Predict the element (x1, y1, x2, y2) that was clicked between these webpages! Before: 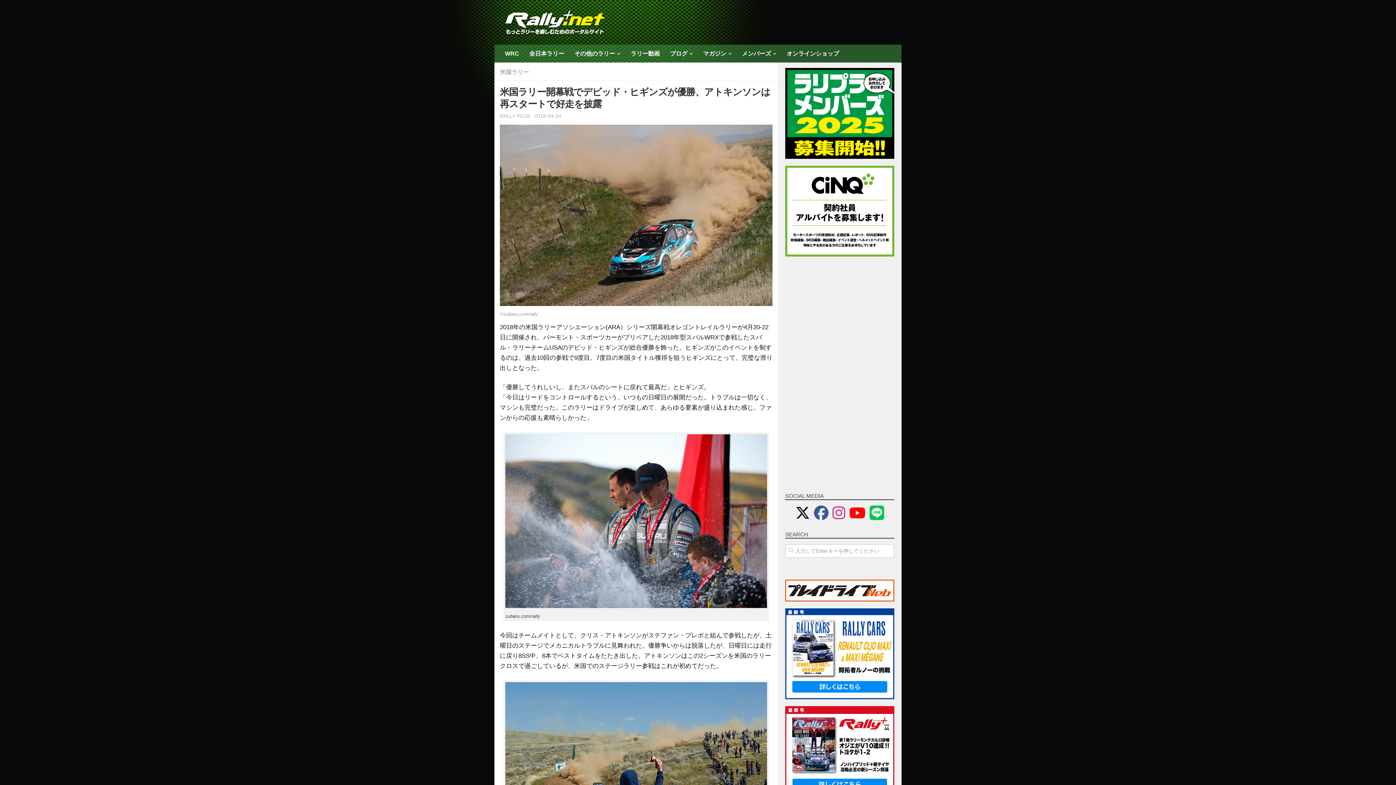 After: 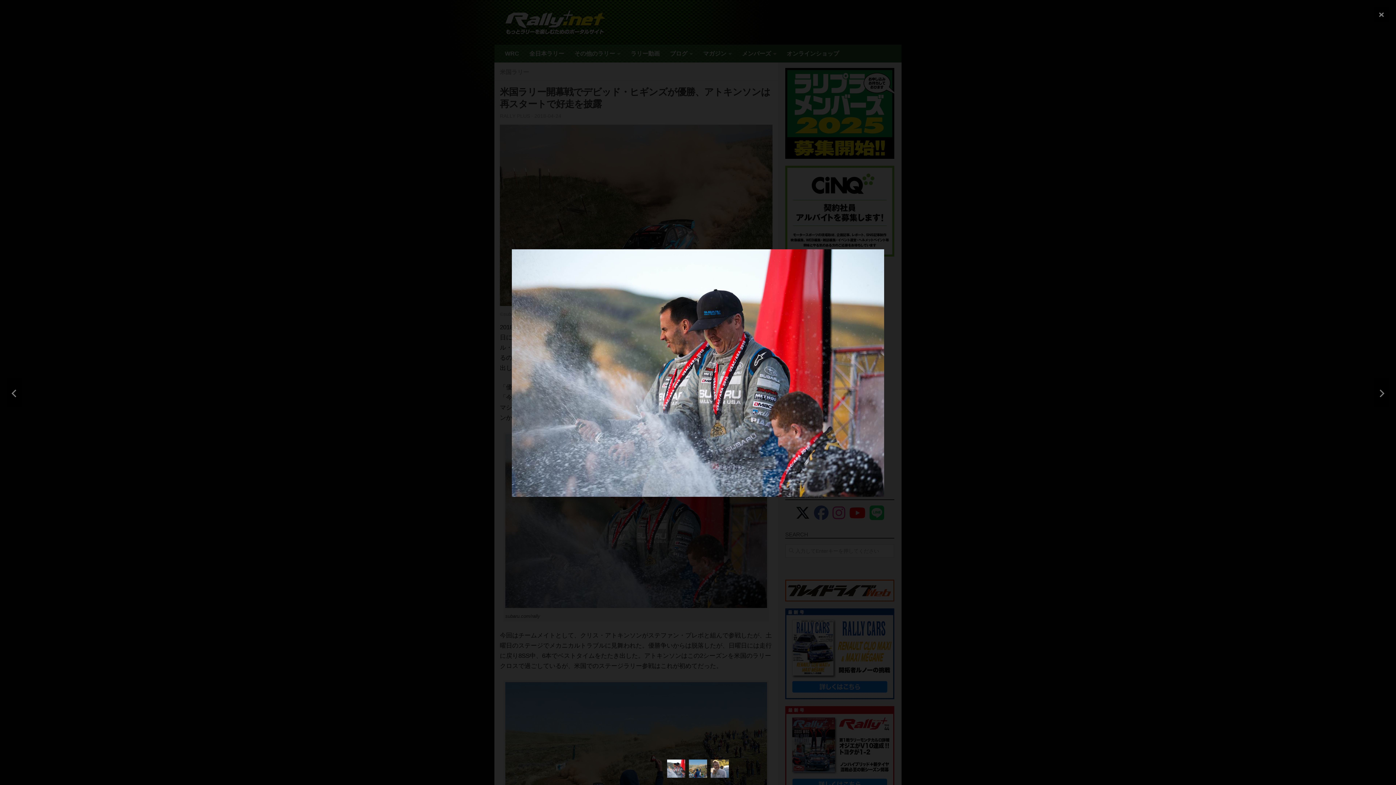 Action: bbox: (505, 603, 767, 609)